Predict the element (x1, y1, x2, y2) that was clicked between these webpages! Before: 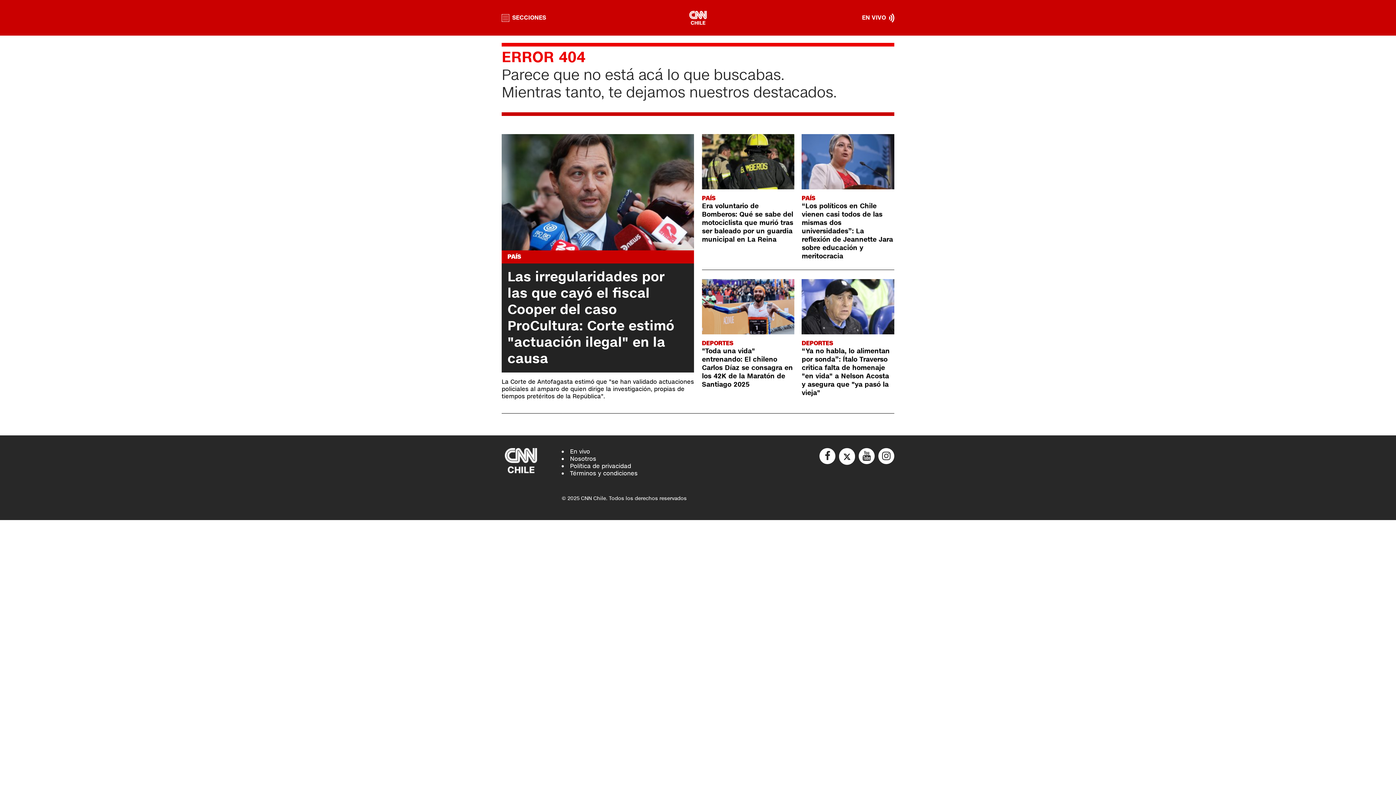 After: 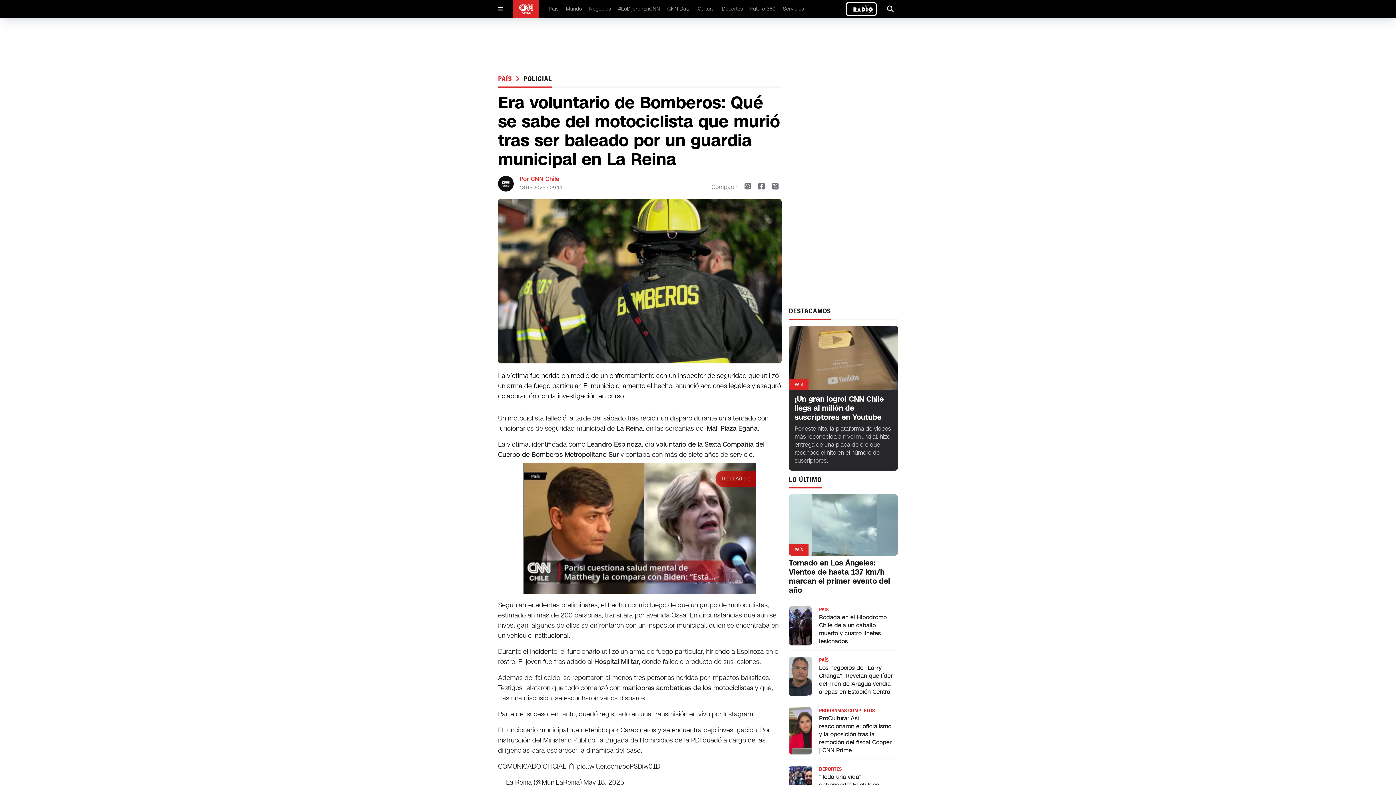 Action: bbox: (702, 134, 794, 189)